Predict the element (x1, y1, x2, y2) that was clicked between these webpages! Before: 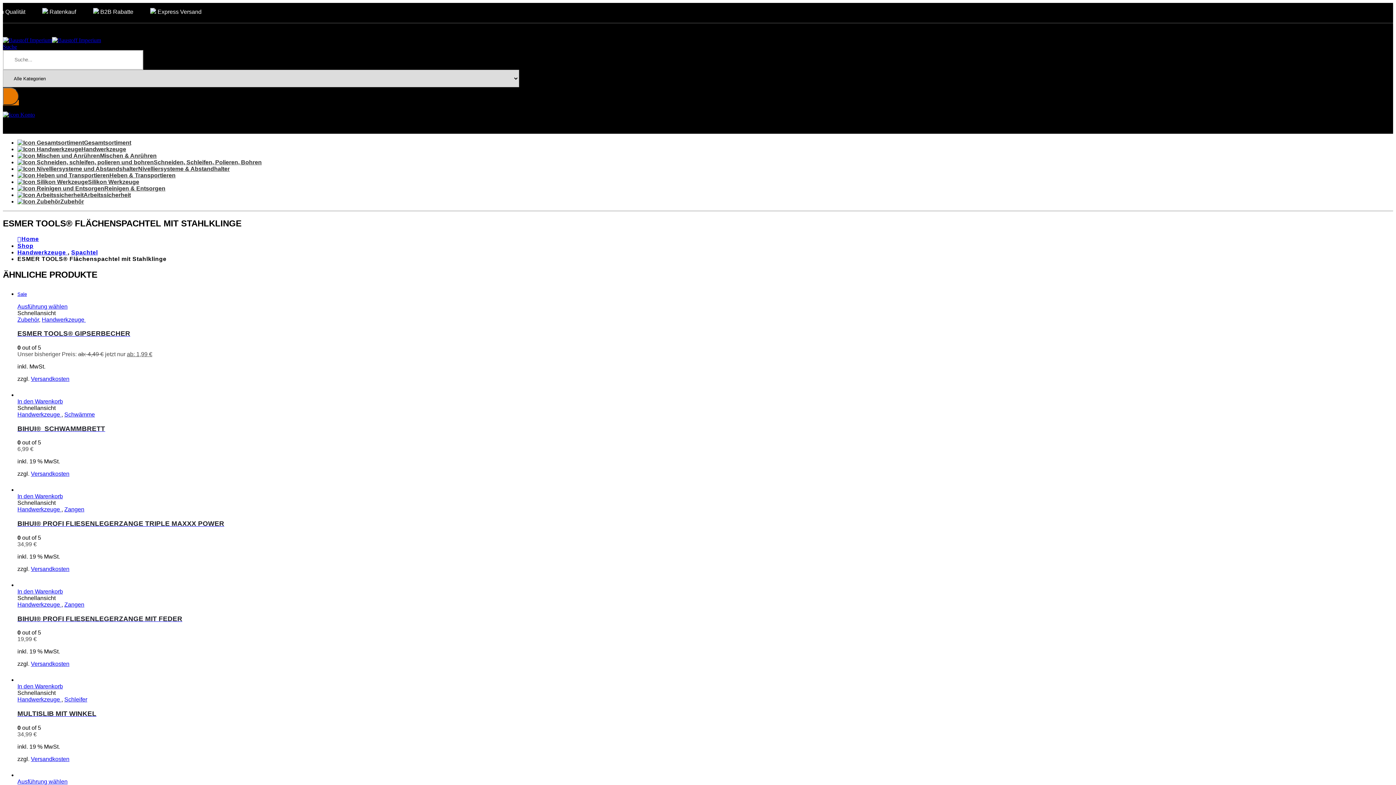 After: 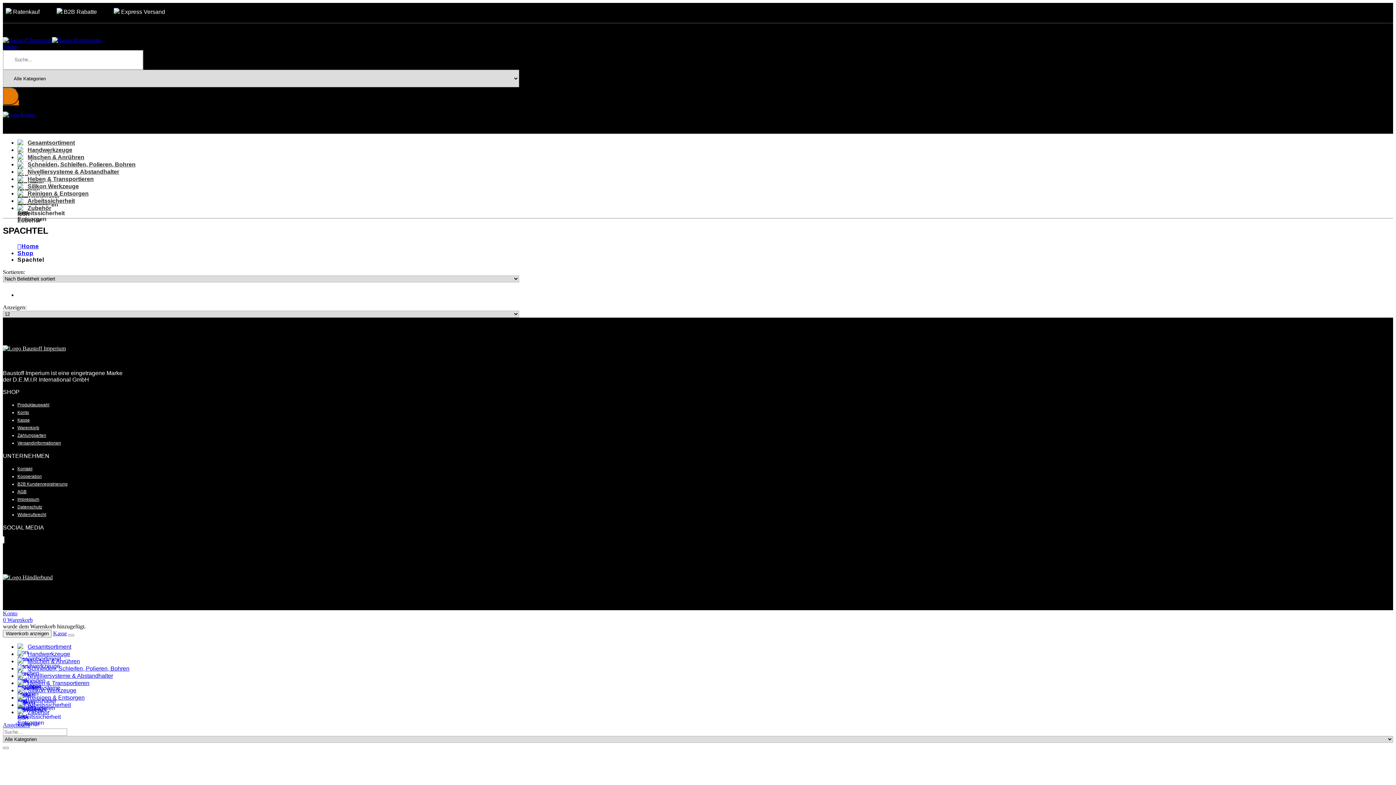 Action: label: Spachtel bbox: (71, 249, 97, 255)